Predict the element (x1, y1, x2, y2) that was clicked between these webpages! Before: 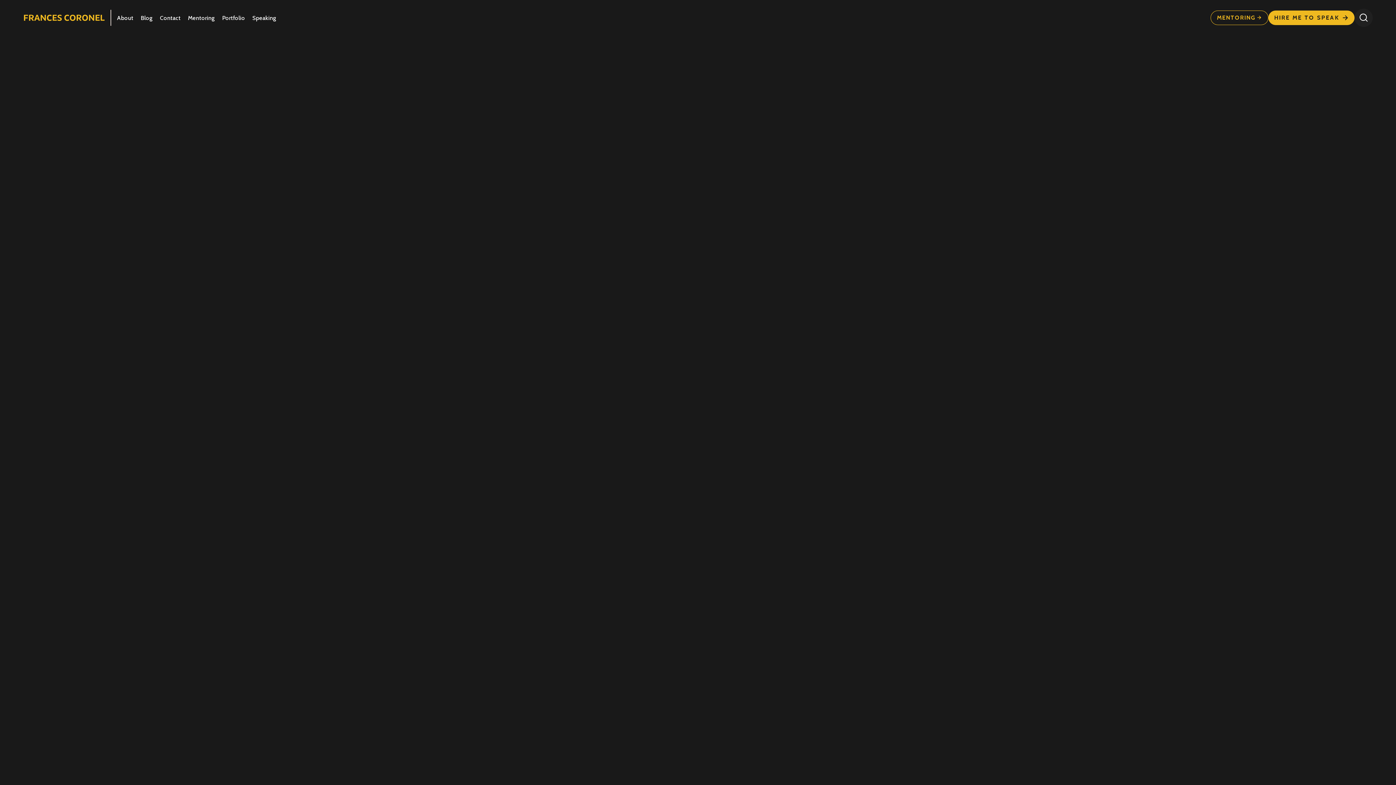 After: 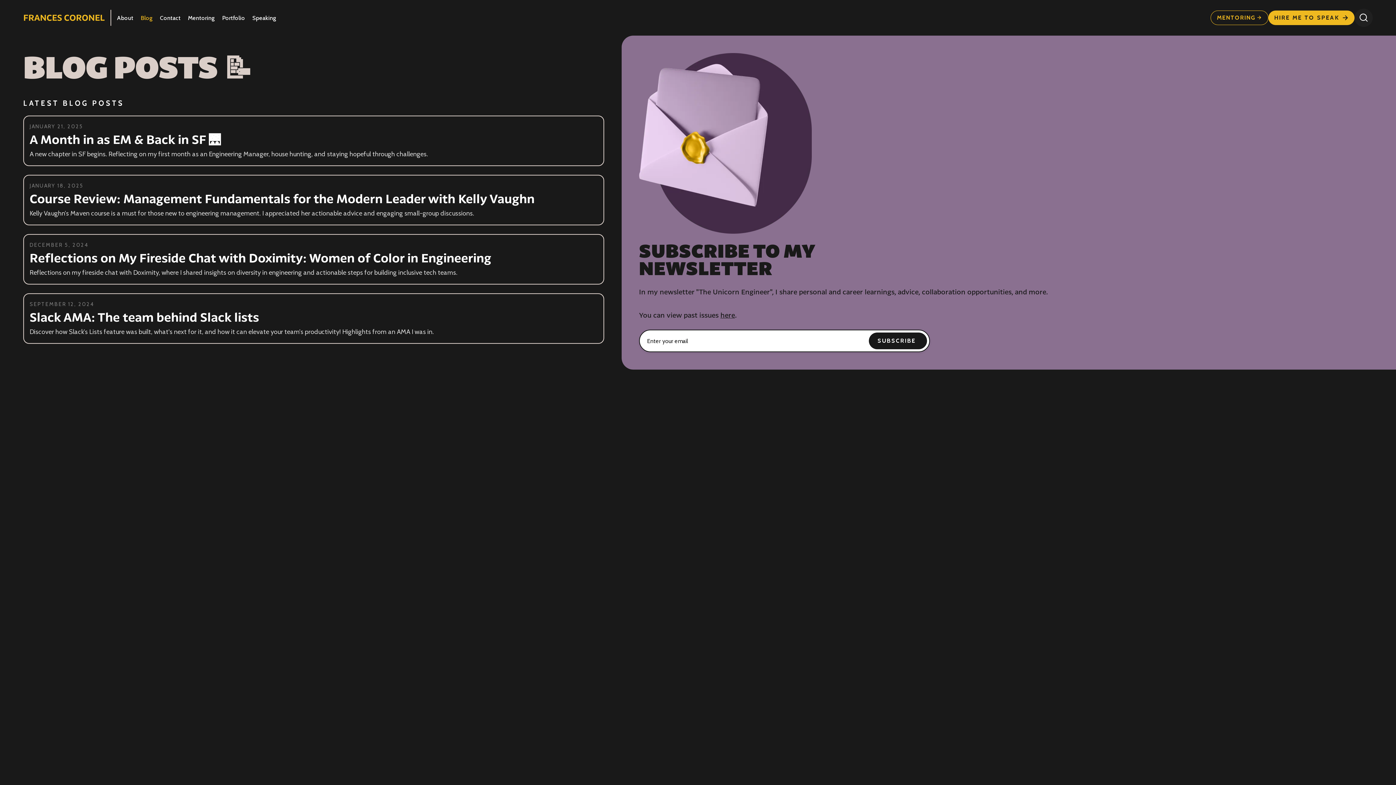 Action: bbox: (140, 15, 152, 21) label: Blog